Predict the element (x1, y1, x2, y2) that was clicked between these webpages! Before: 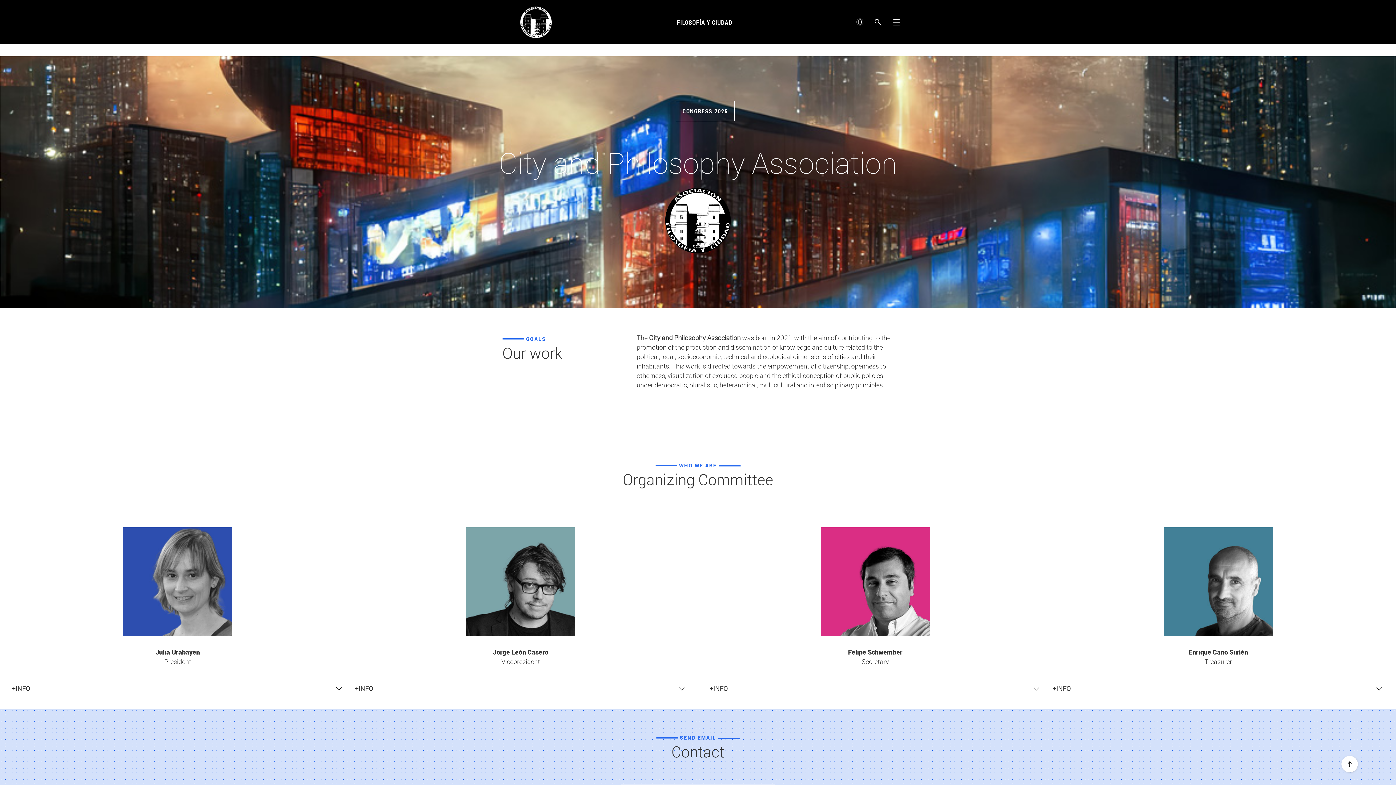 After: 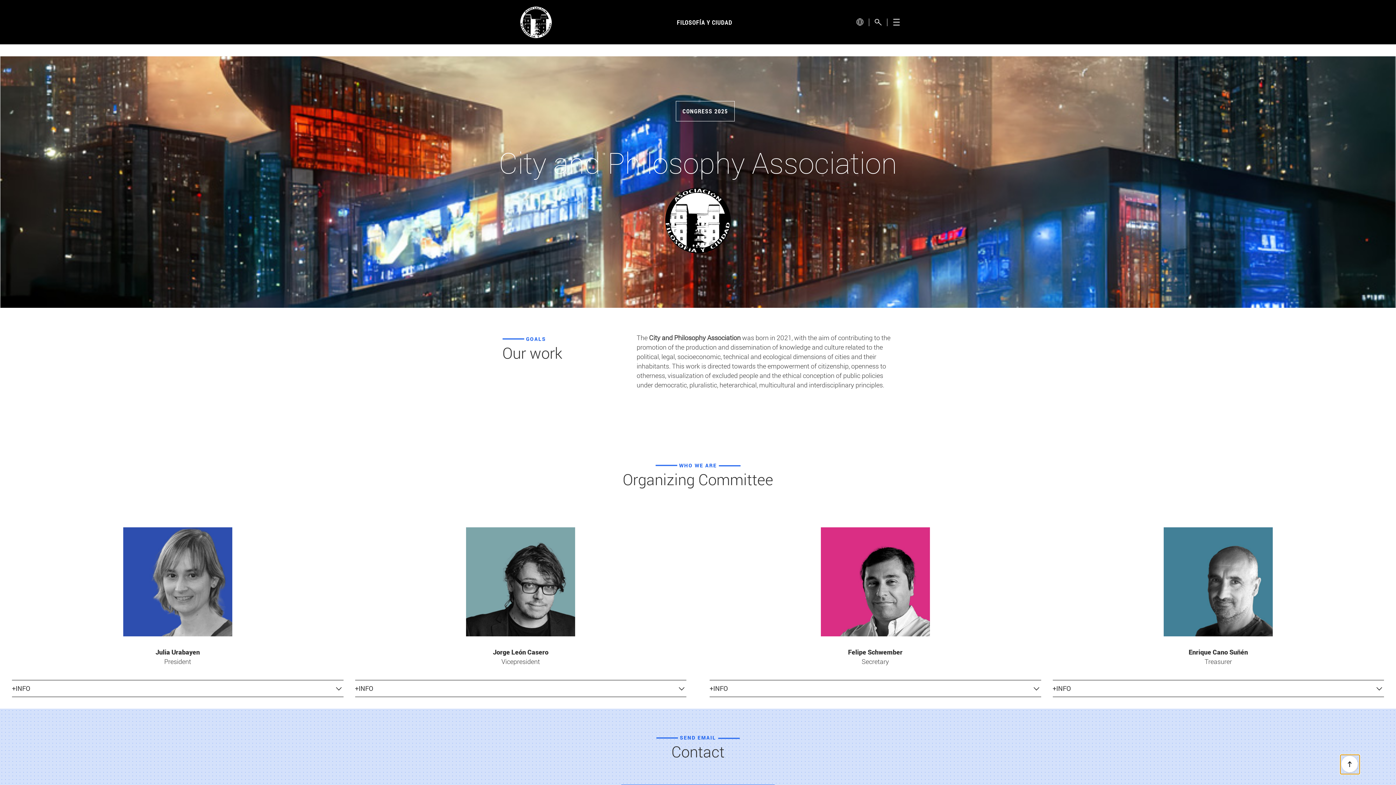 Action: bbox: (1340, 755, 1360, 774)